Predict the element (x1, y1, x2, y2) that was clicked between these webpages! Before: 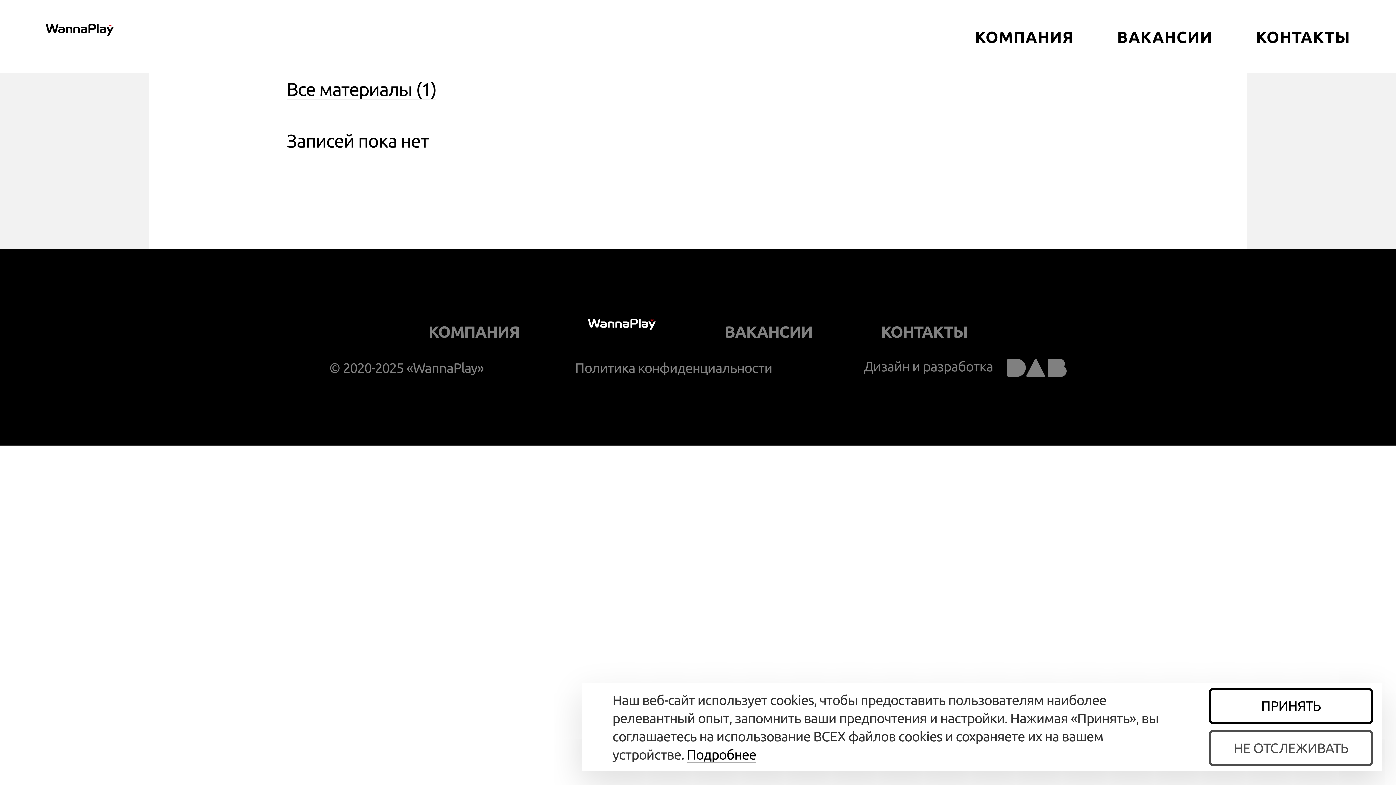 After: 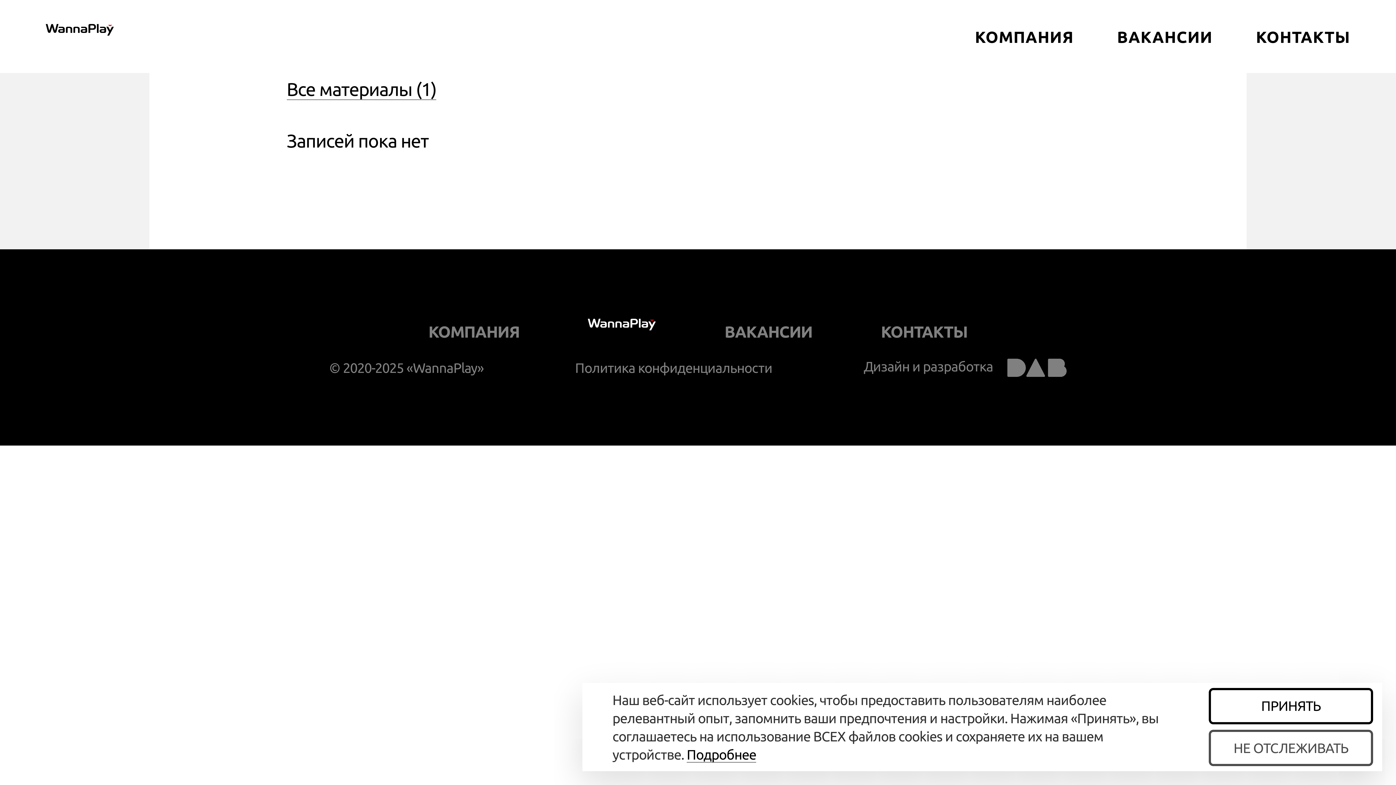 Action: label: Политика конфиденциальности bbox: (575, 360, 772, 375)